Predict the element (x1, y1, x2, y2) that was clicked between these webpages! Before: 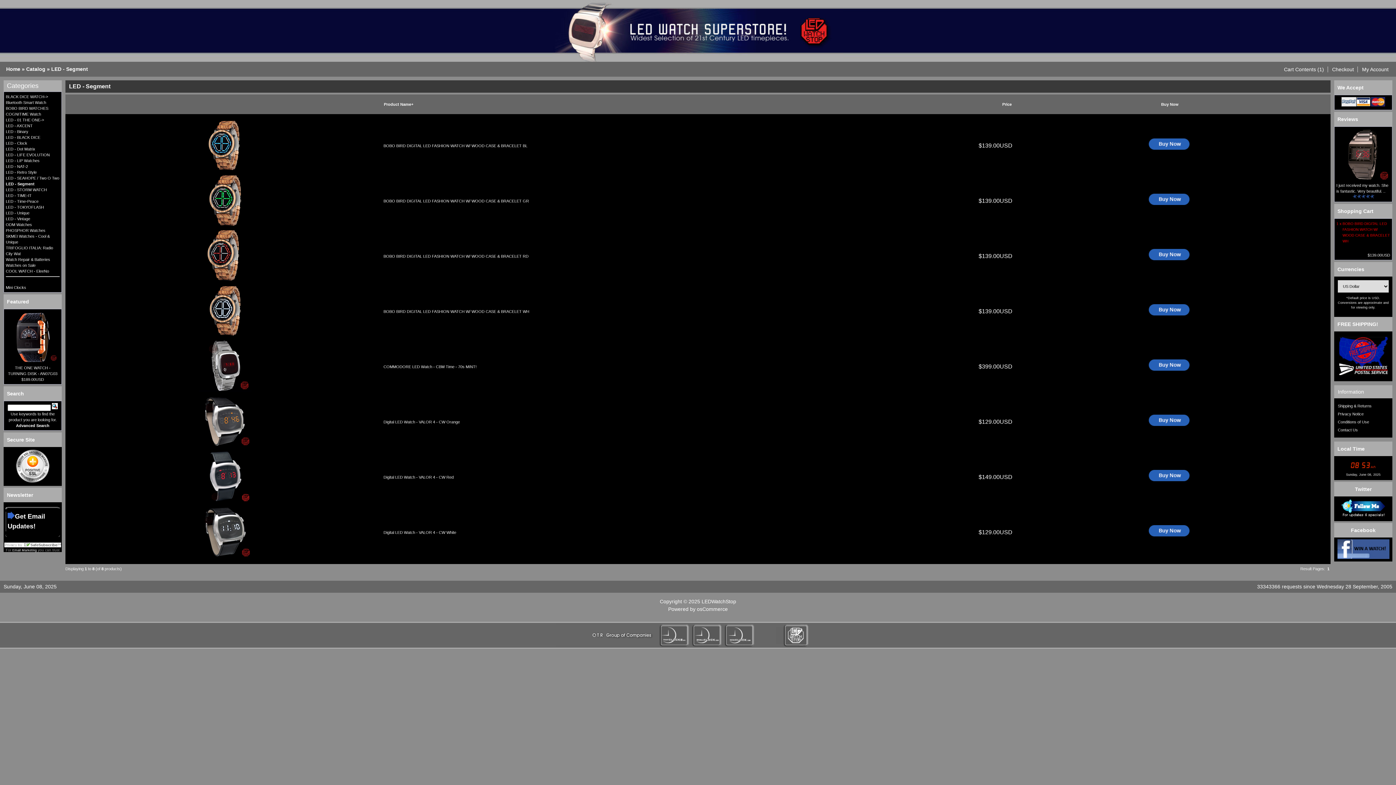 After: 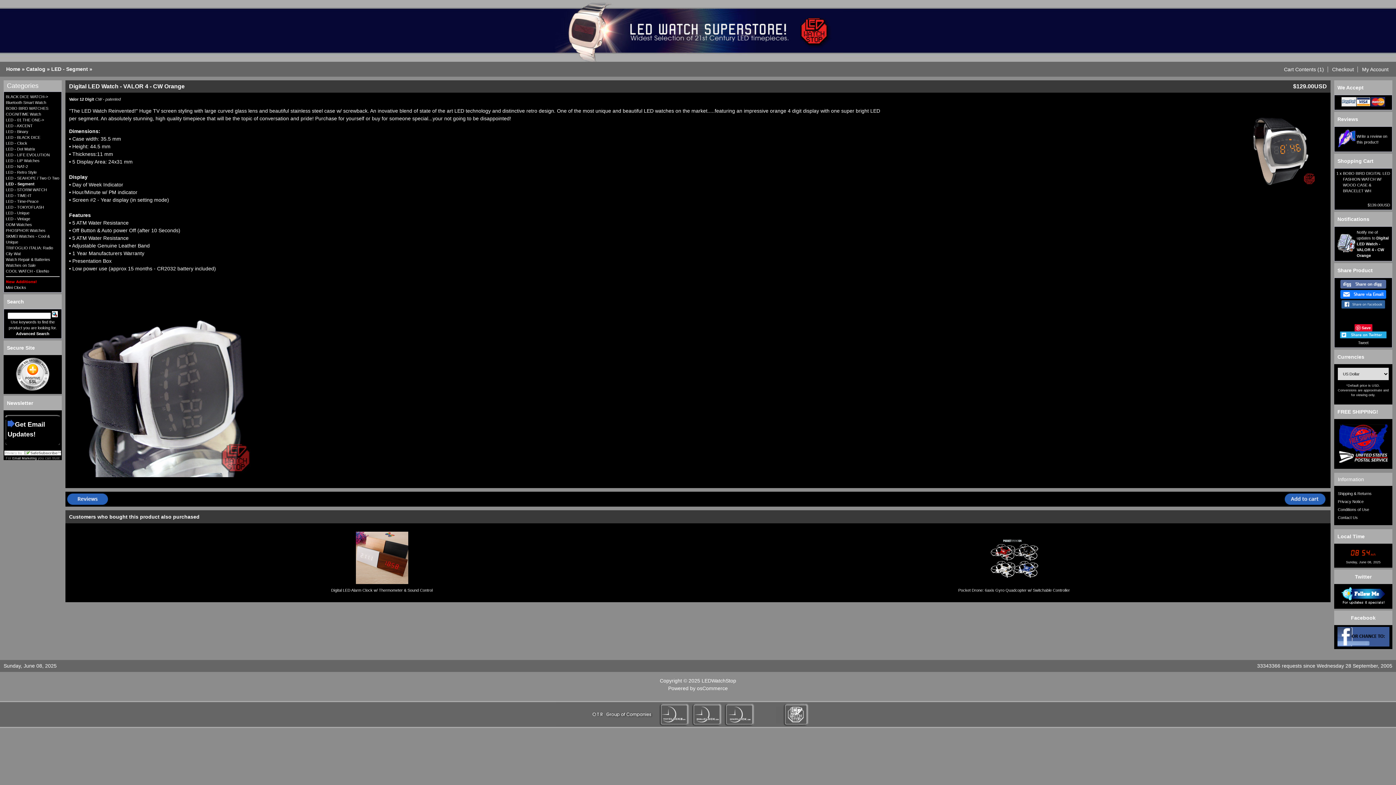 Action: label: Digital LED Watch - VALOR 4 - CW Orange bbox: (383, 420, 460, 424)